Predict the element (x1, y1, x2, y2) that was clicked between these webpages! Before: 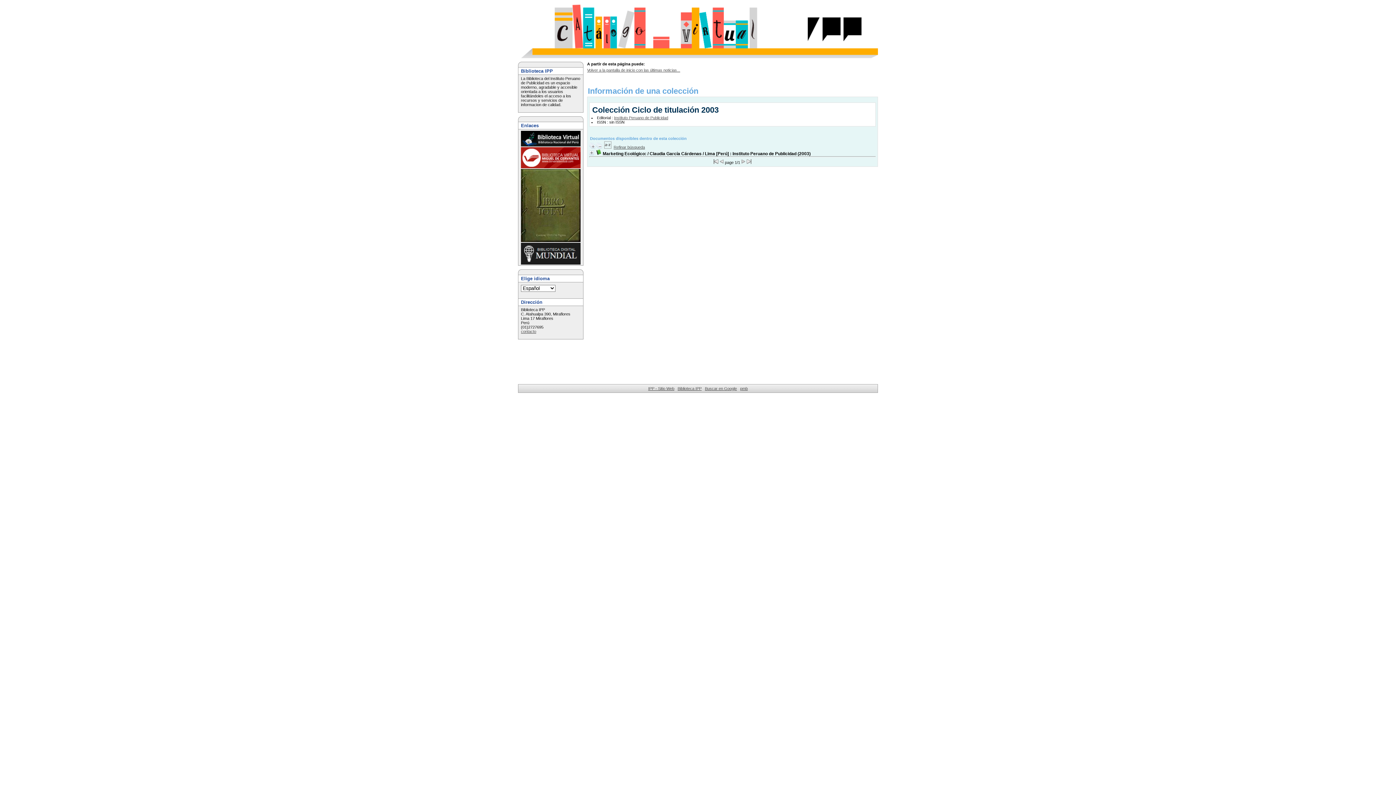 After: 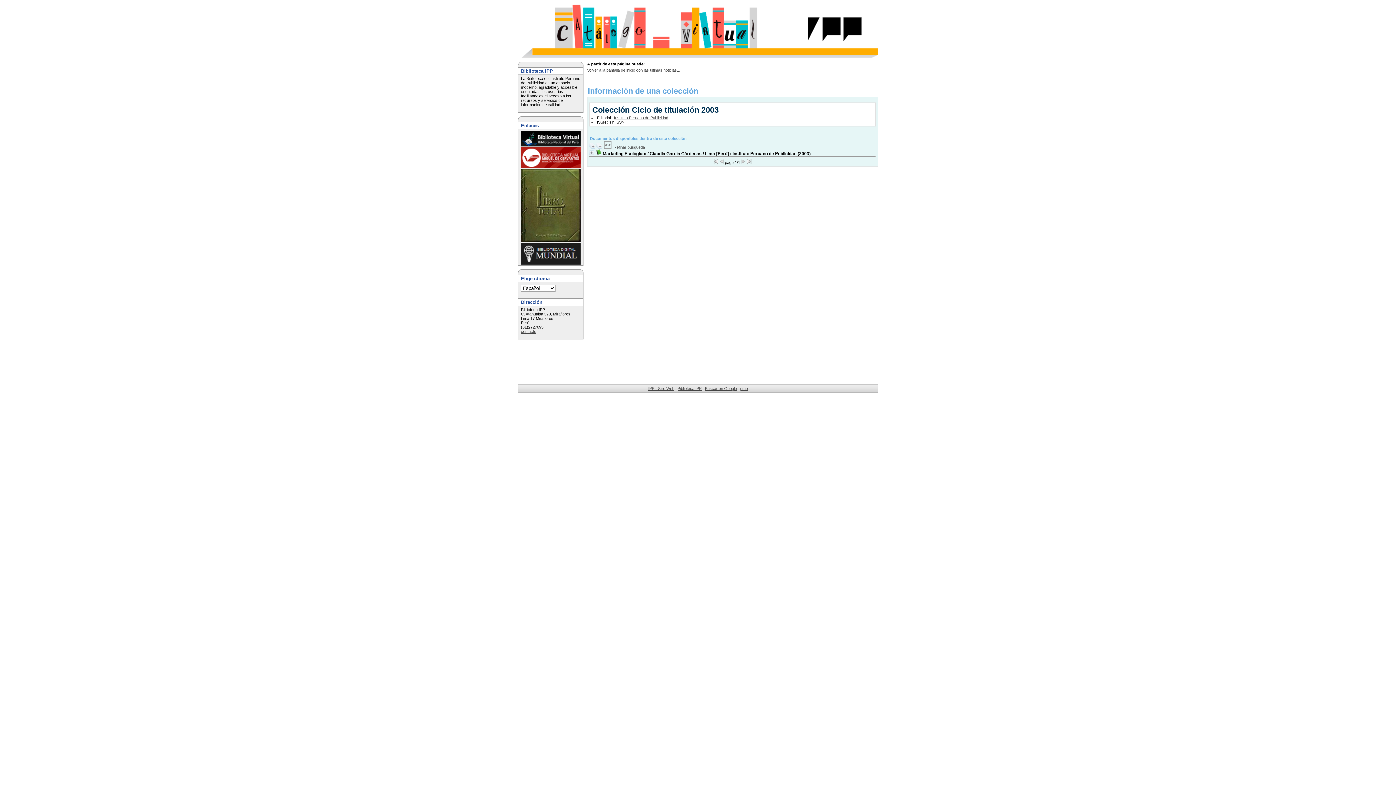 Action: bbox: (521, 329, 536, 333) label: contacto